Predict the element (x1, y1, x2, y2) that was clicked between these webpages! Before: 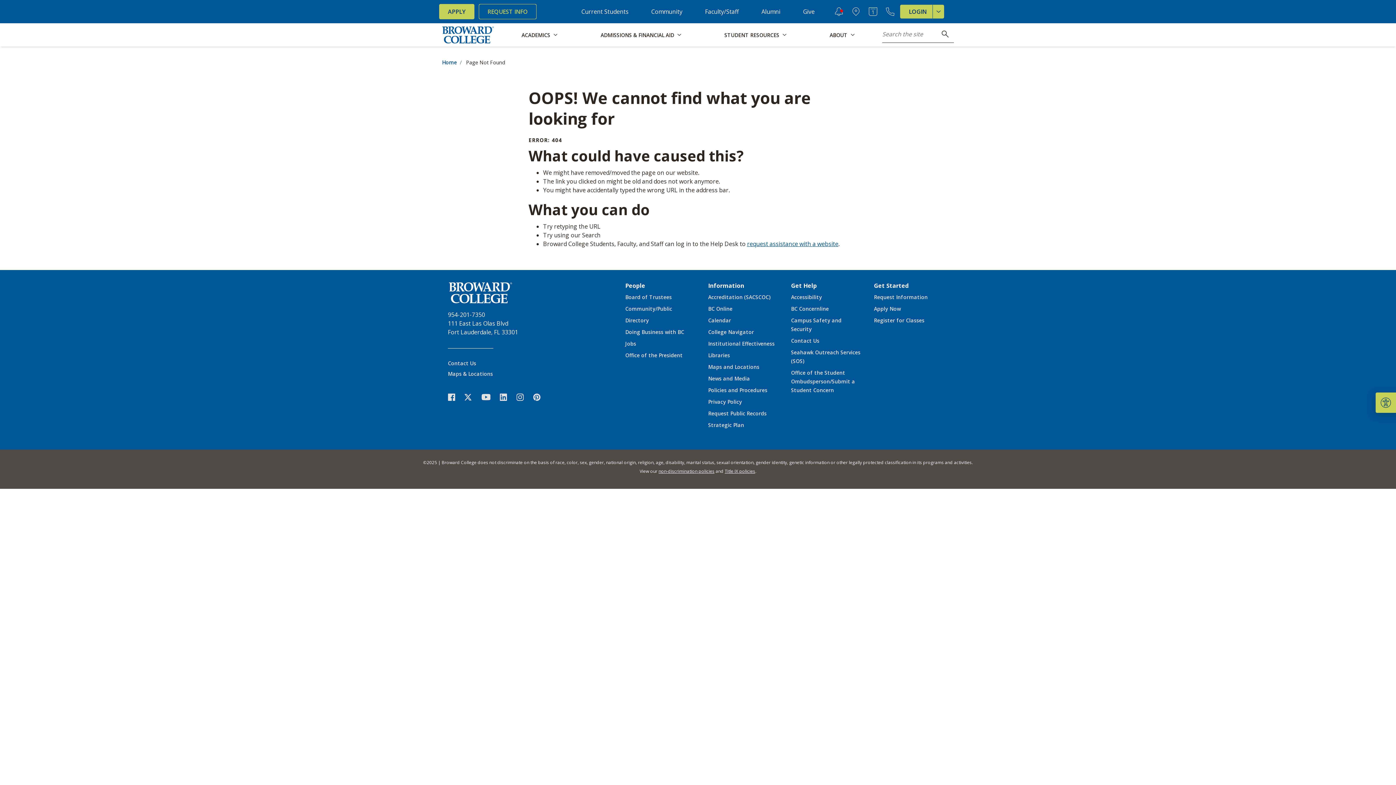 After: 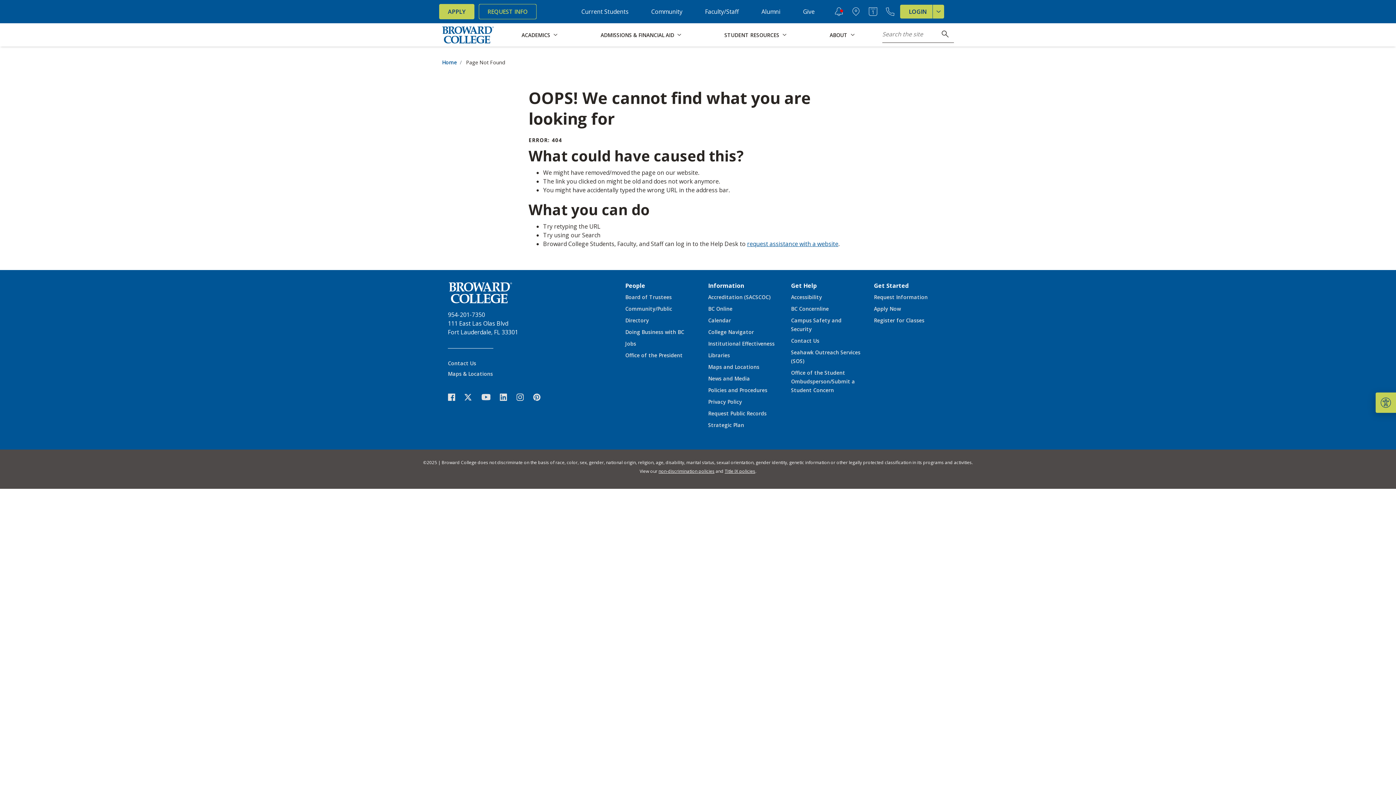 Action: label: Title IX policies bbox: (724, 468, 755, 474)